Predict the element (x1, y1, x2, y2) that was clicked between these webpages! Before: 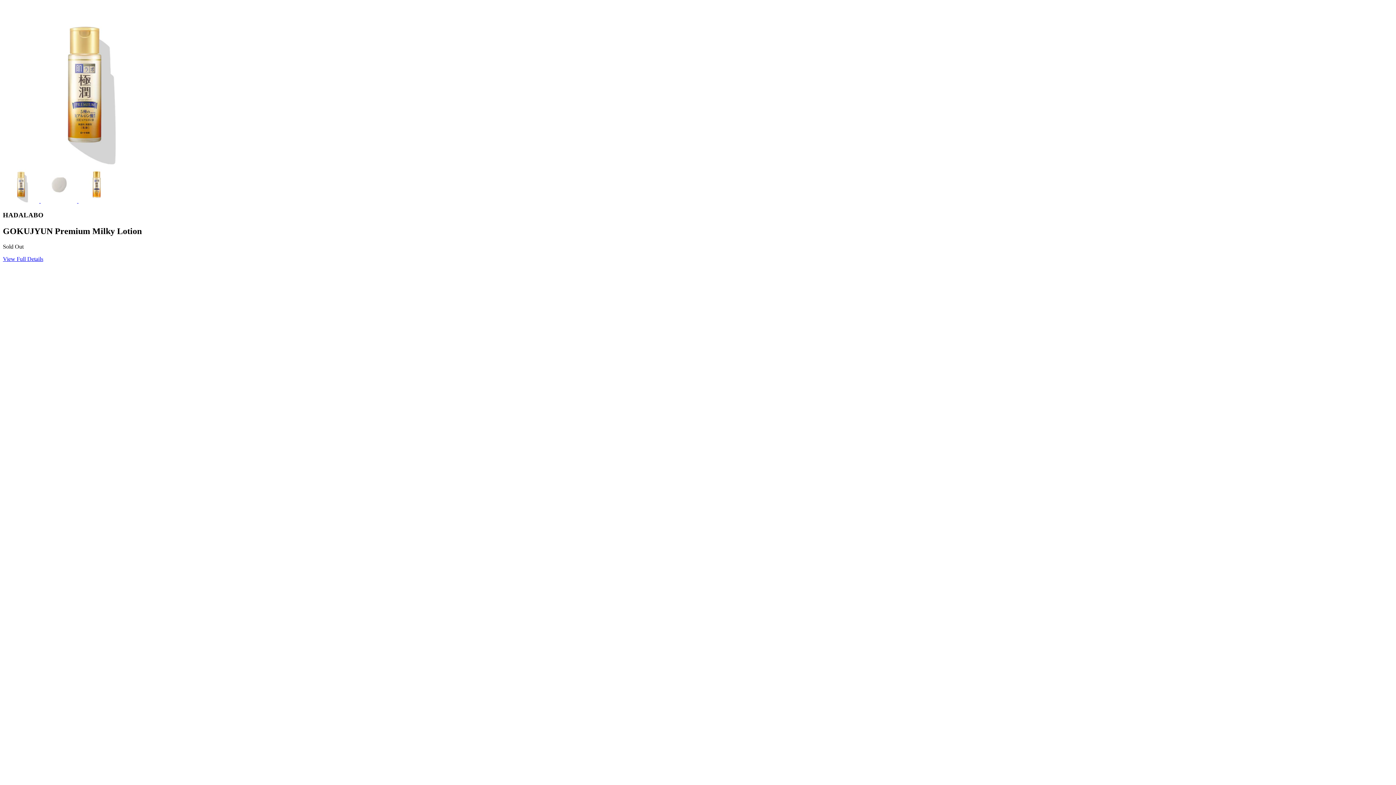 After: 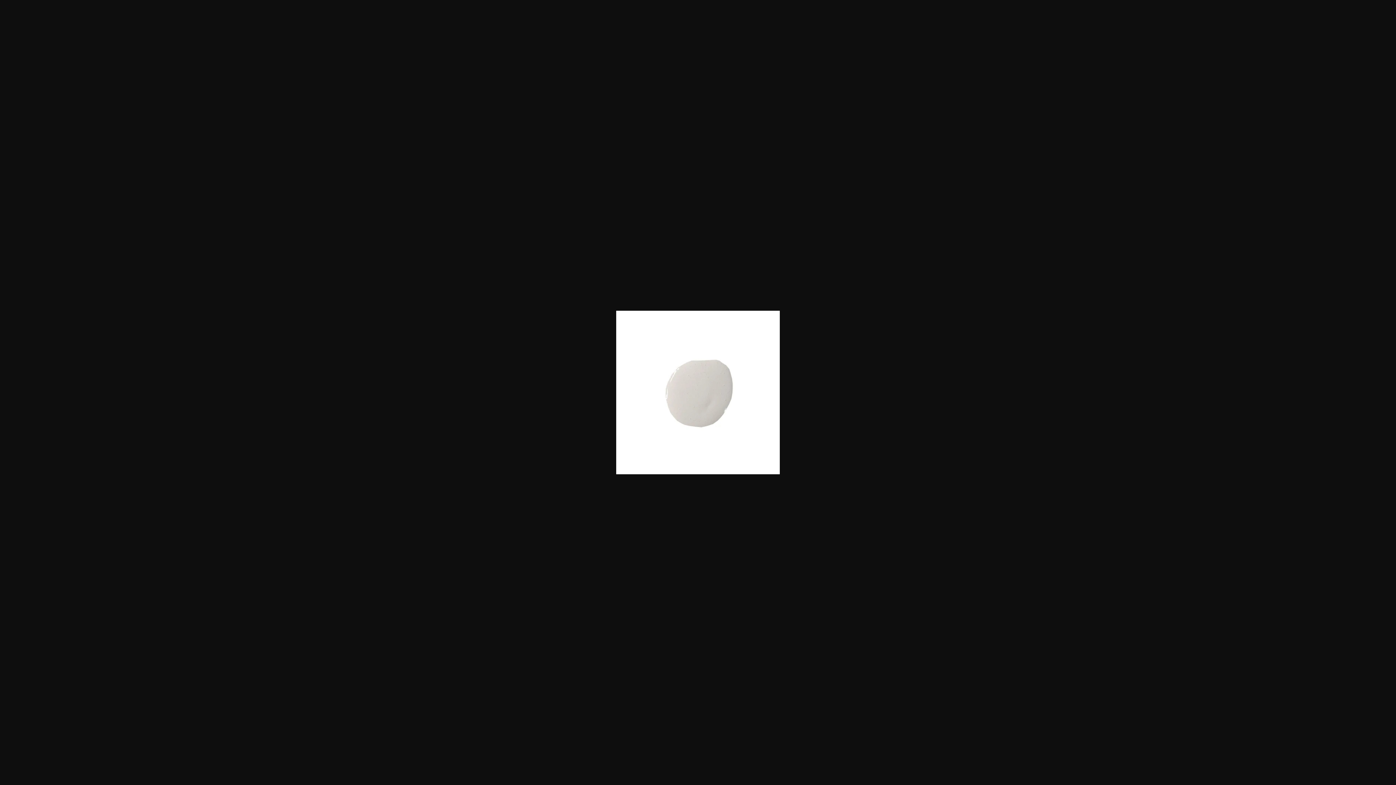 Action: label:   bbox: (40, 197, 78, 204)